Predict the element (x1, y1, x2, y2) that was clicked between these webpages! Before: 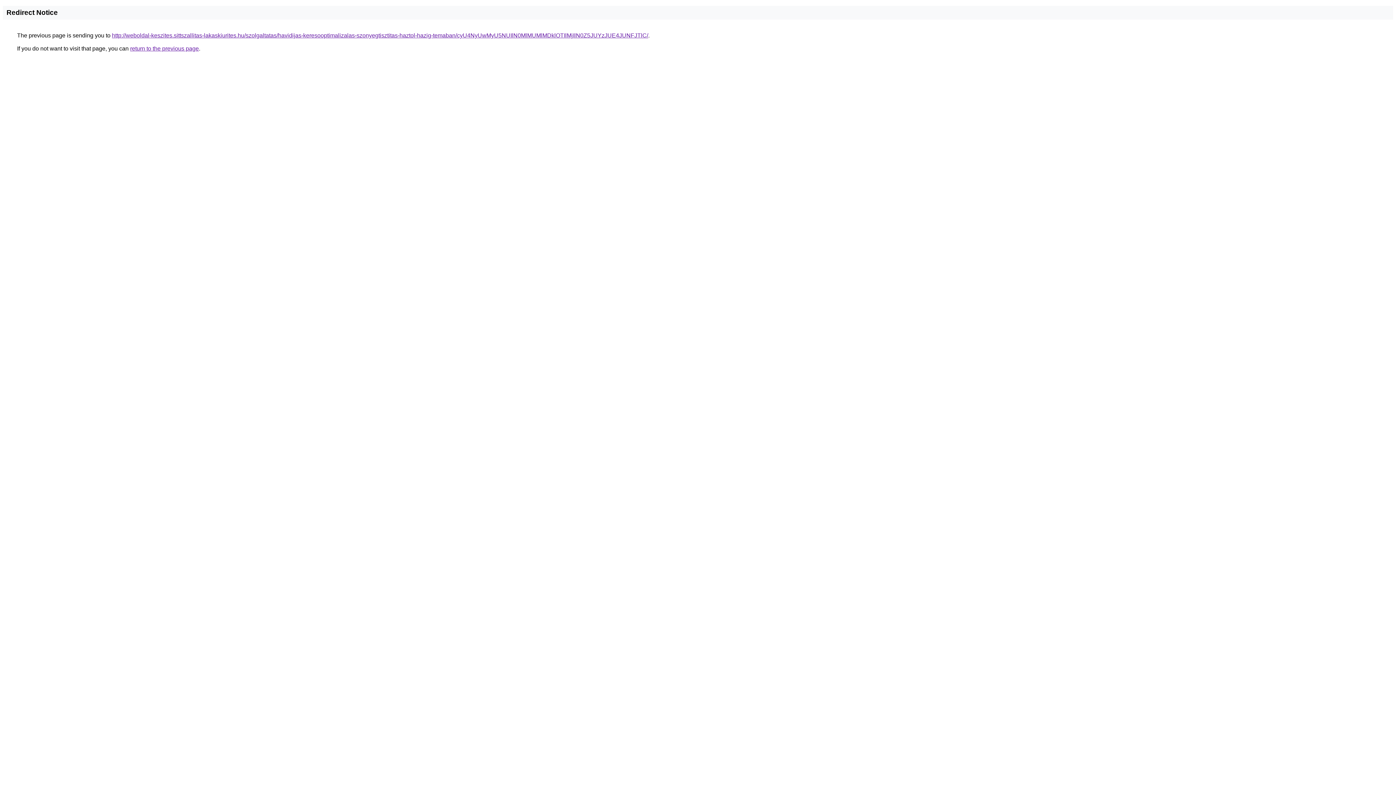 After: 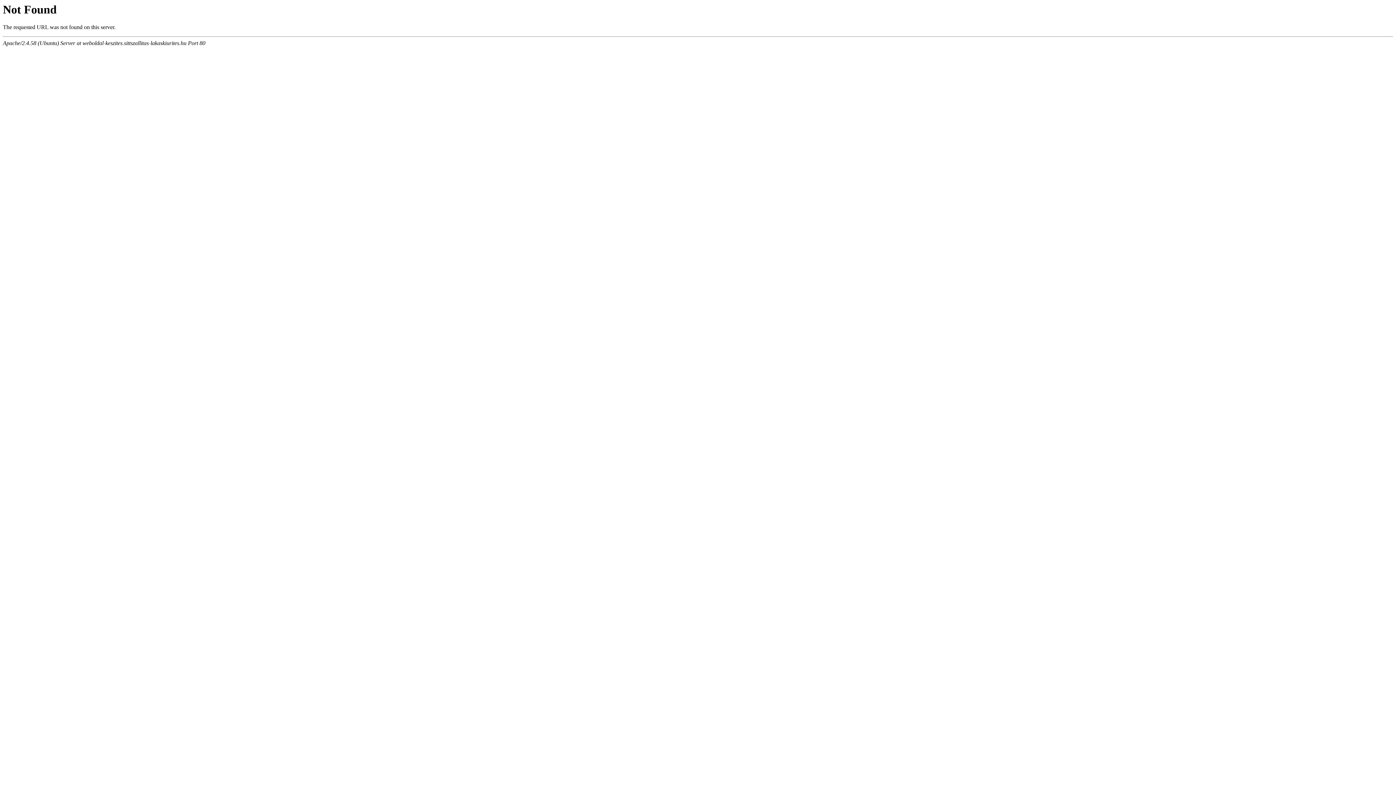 Action: bbox: (112, 32, 648, 38) label: http://weboldal-keszites.sittszallitas-lakaskiurites.hu/szolgaltatas/havidijas-keresooptimalizalas-szonyegtisztitas-haztol-hazig-temaban/cyU4NyUwMyU5NUIlN0MlMUMlMDklOTIlMjIlN0Z5JUYzJUE4JUNFJTlC/